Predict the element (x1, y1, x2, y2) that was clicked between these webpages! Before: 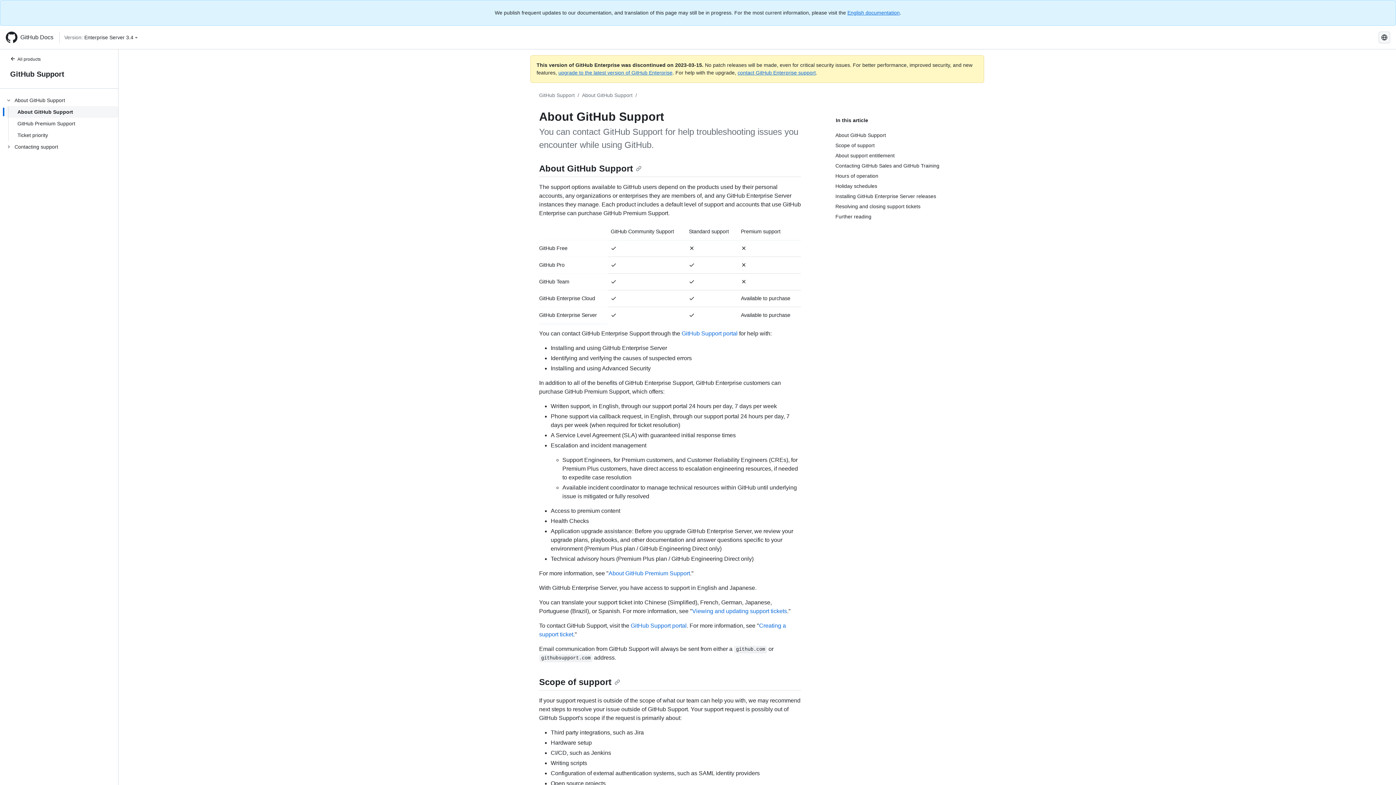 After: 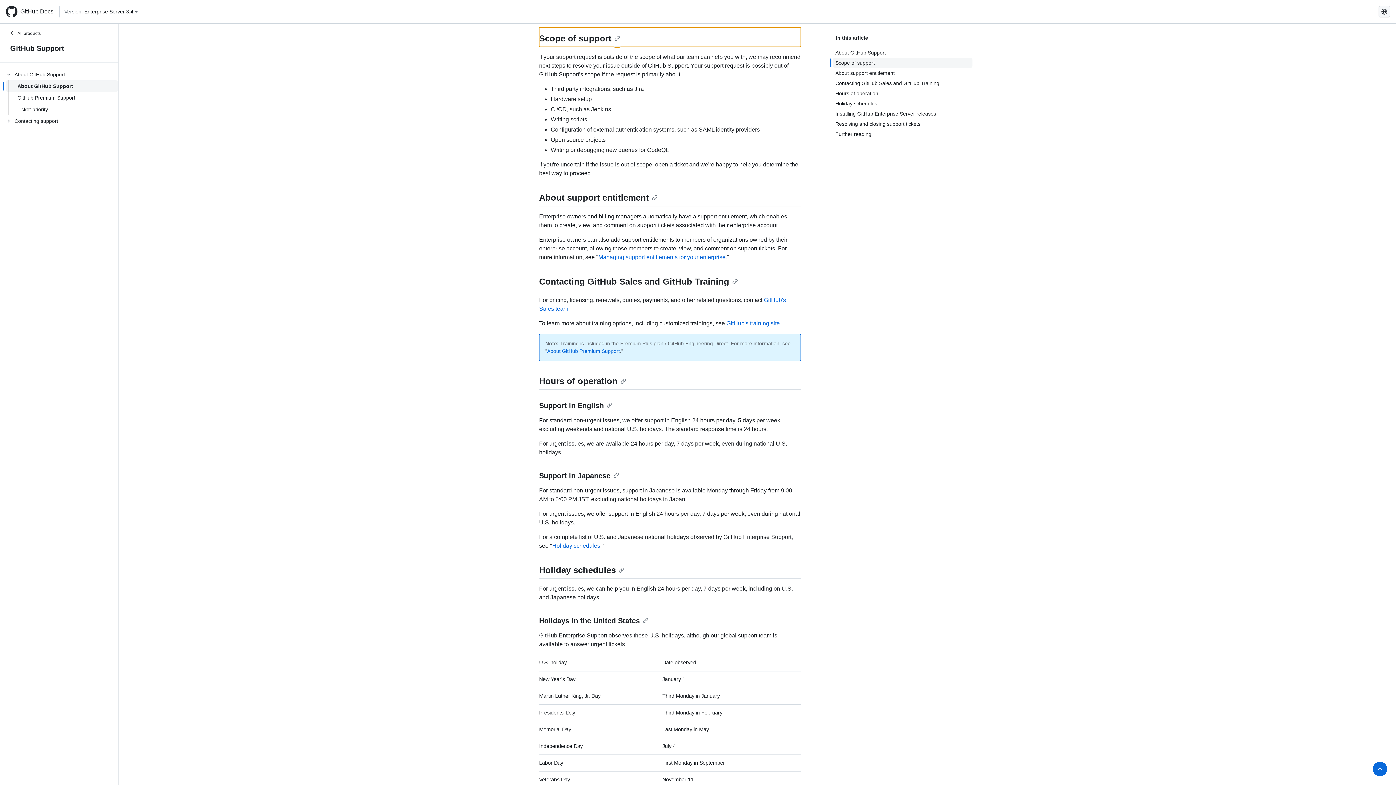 Action: label: Scope of support bbox: (539, 677, 620, 687)